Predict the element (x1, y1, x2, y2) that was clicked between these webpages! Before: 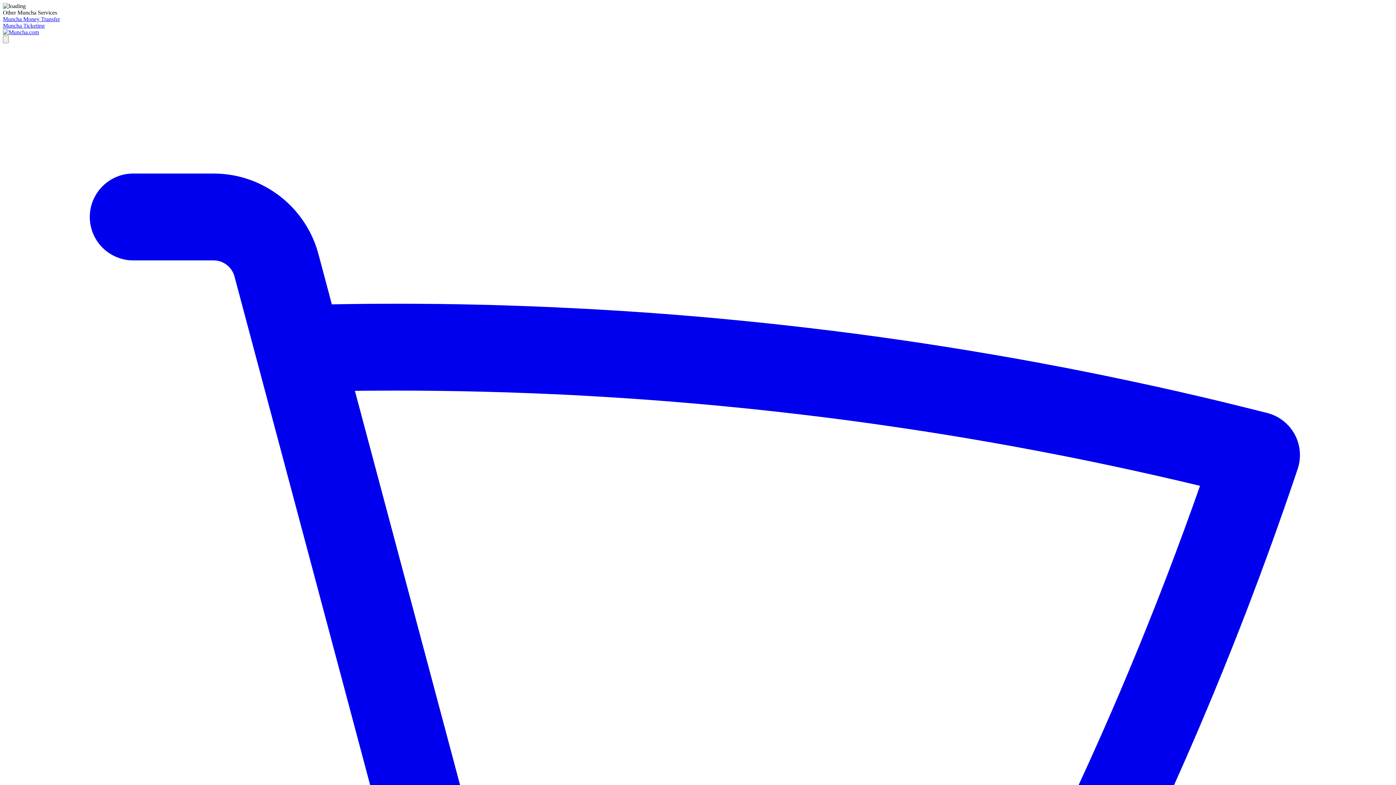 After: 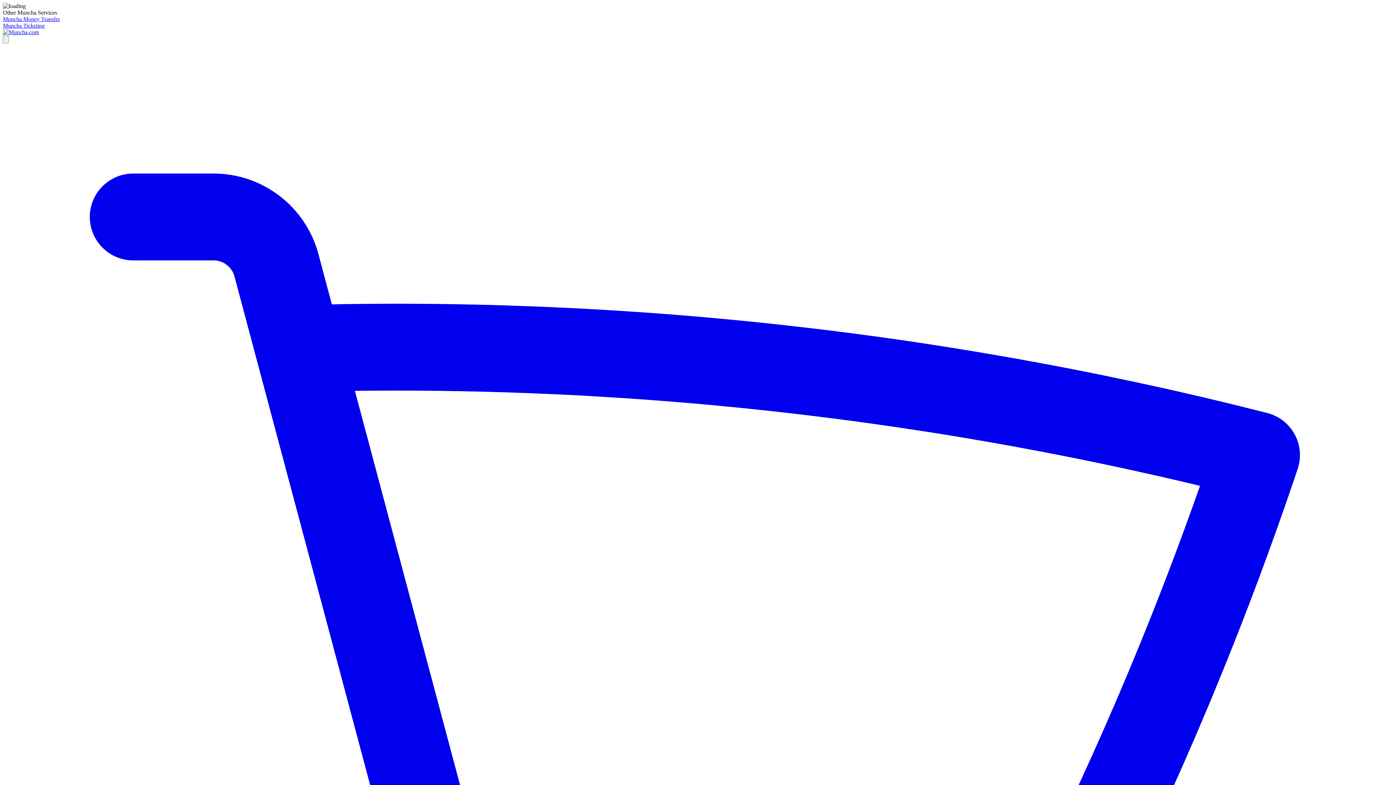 Action: bbox: (2, 29, 38, 35)